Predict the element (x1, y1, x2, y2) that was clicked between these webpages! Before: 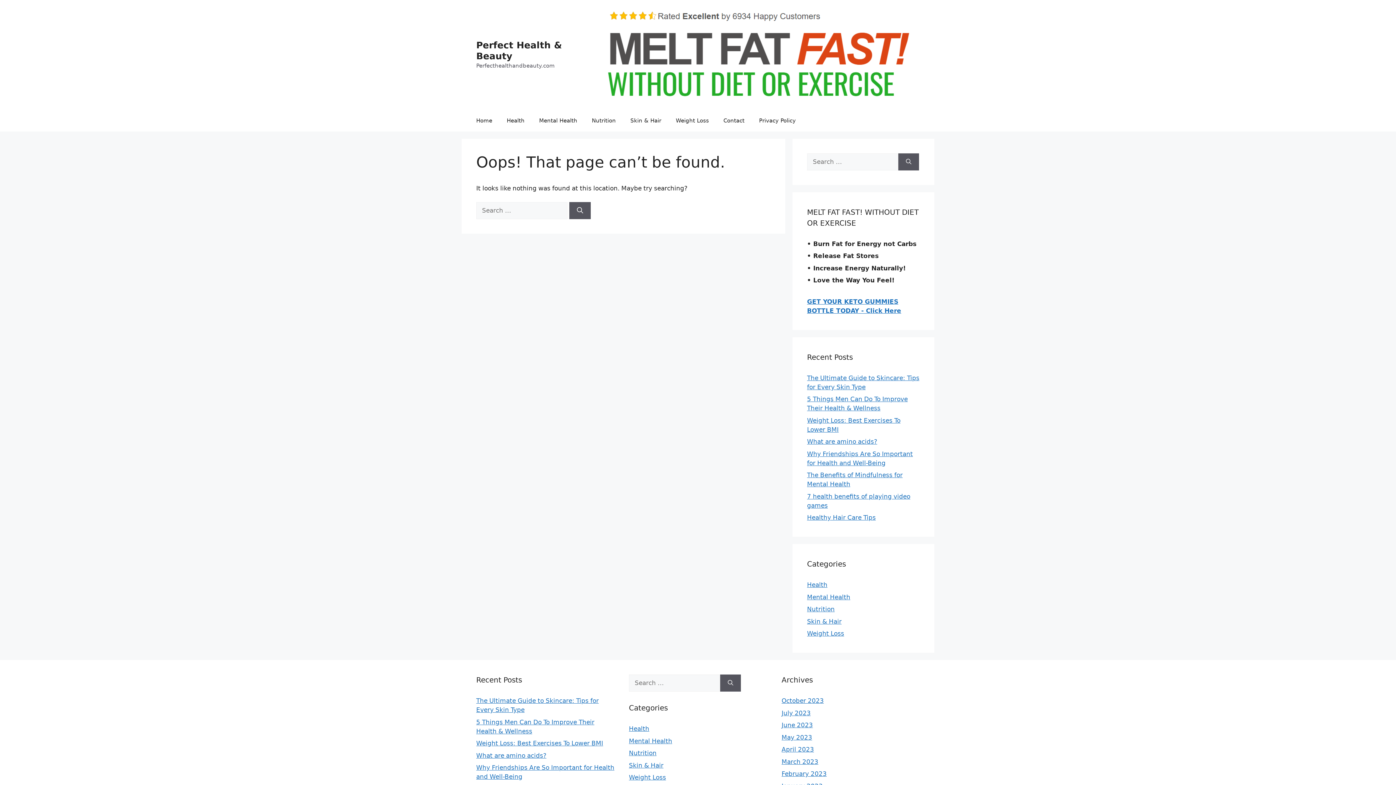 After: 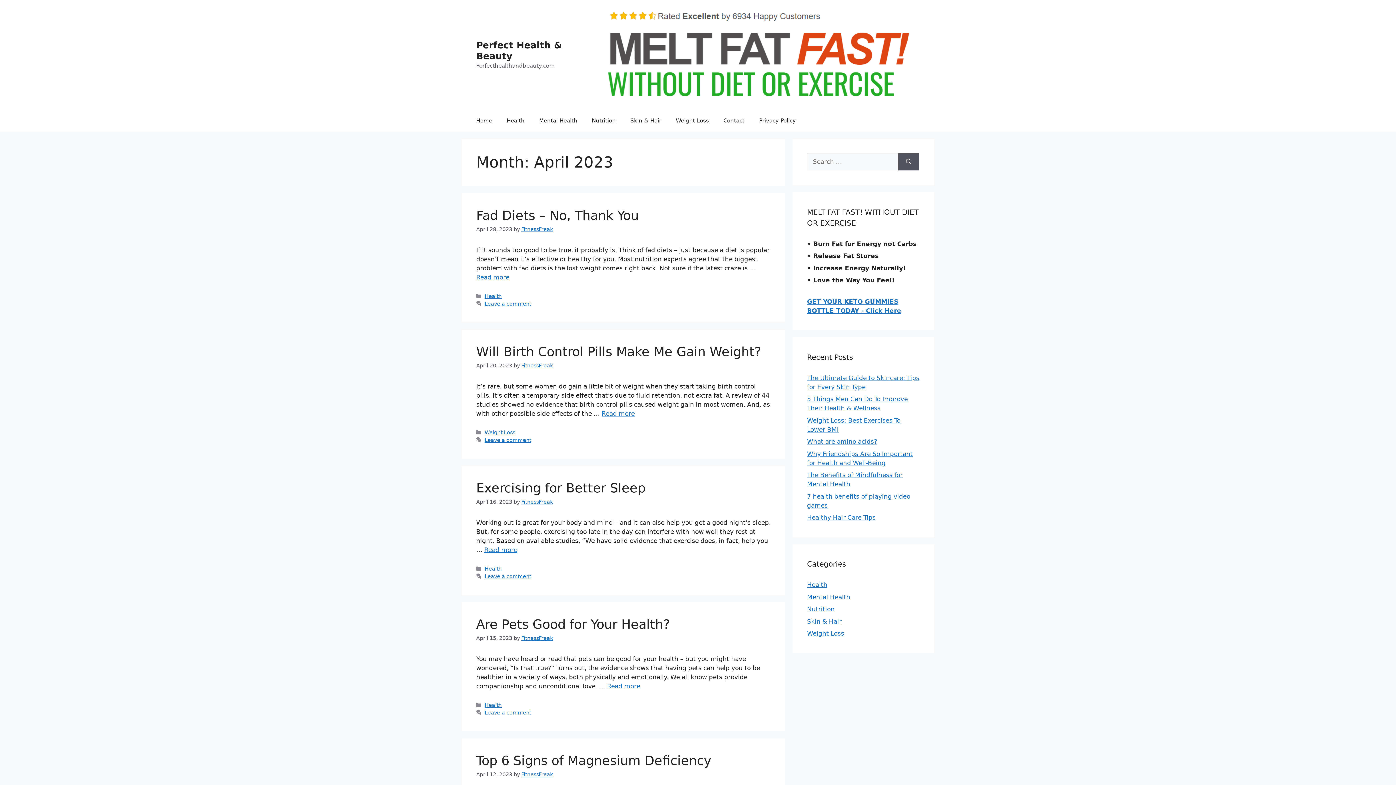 Action: bbox: (781, 746, 814, 753) label: April 2023